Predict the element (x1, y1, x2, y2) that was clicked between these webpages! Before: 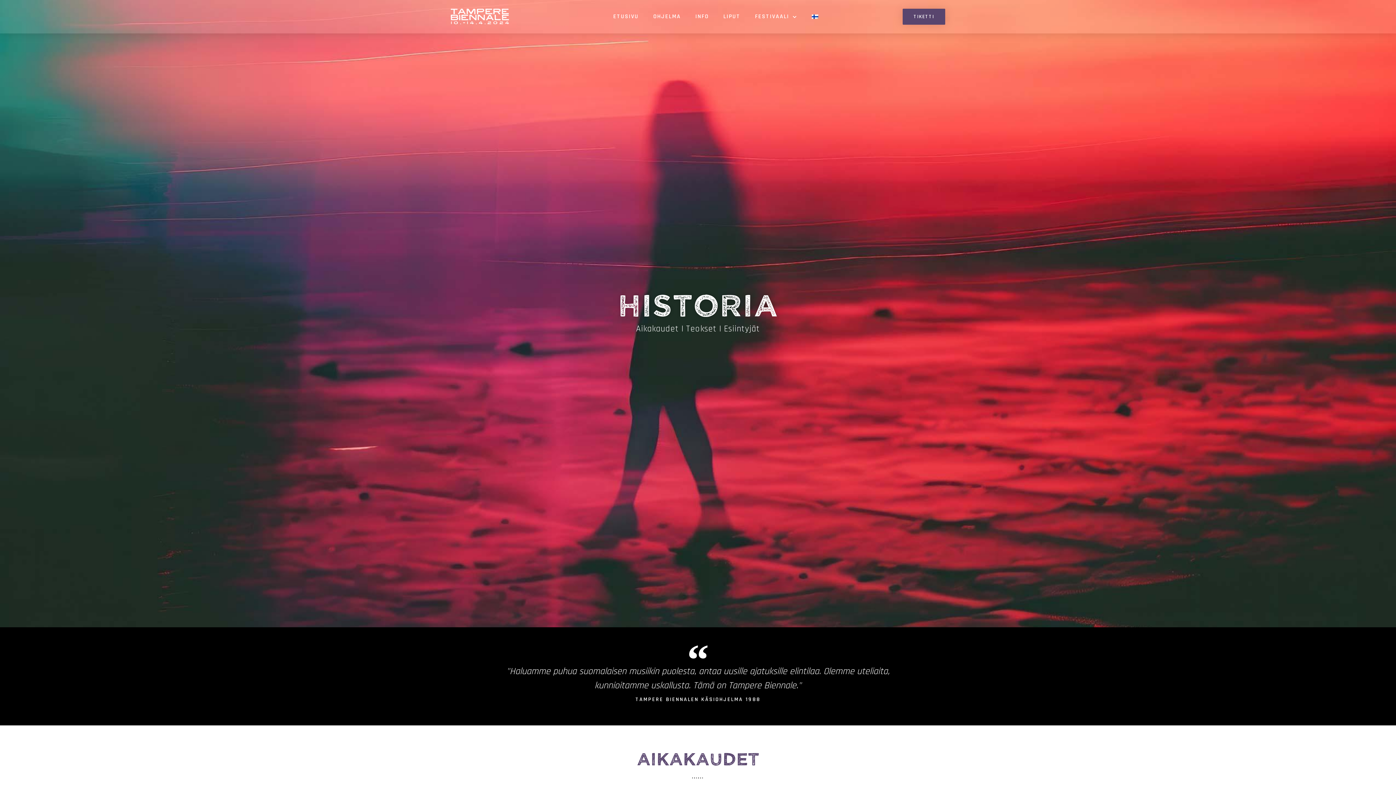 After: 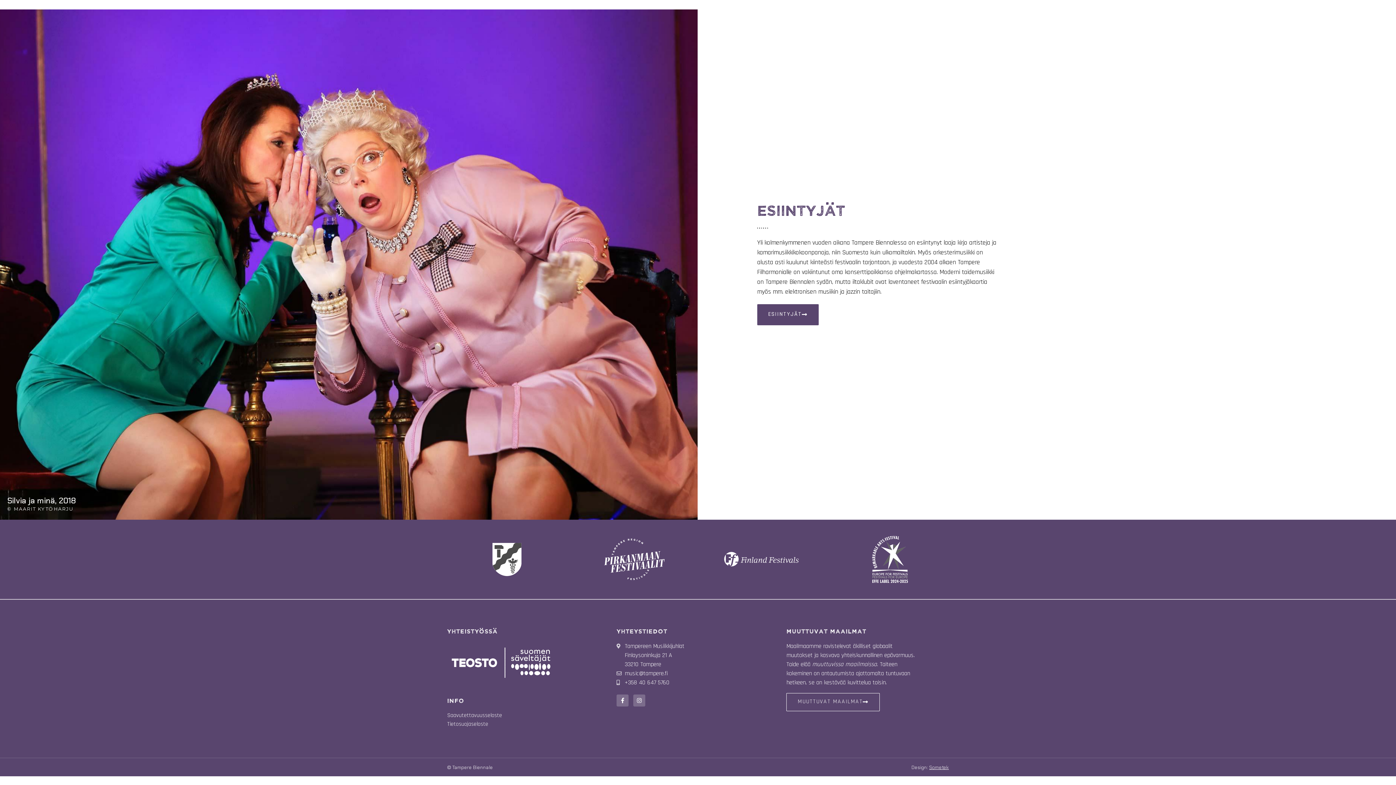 Action: bbox: (724, 323, 760, 334) label: Esiintyjät